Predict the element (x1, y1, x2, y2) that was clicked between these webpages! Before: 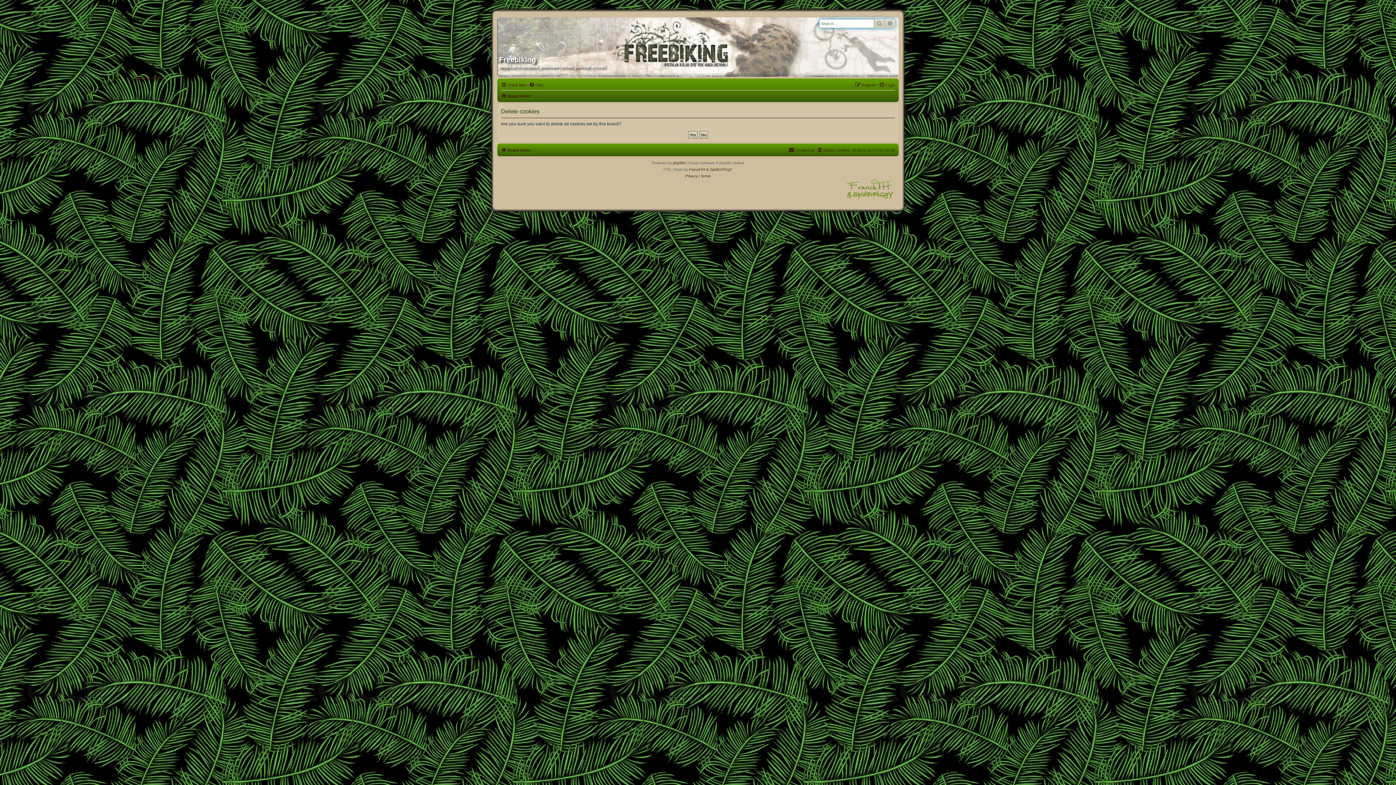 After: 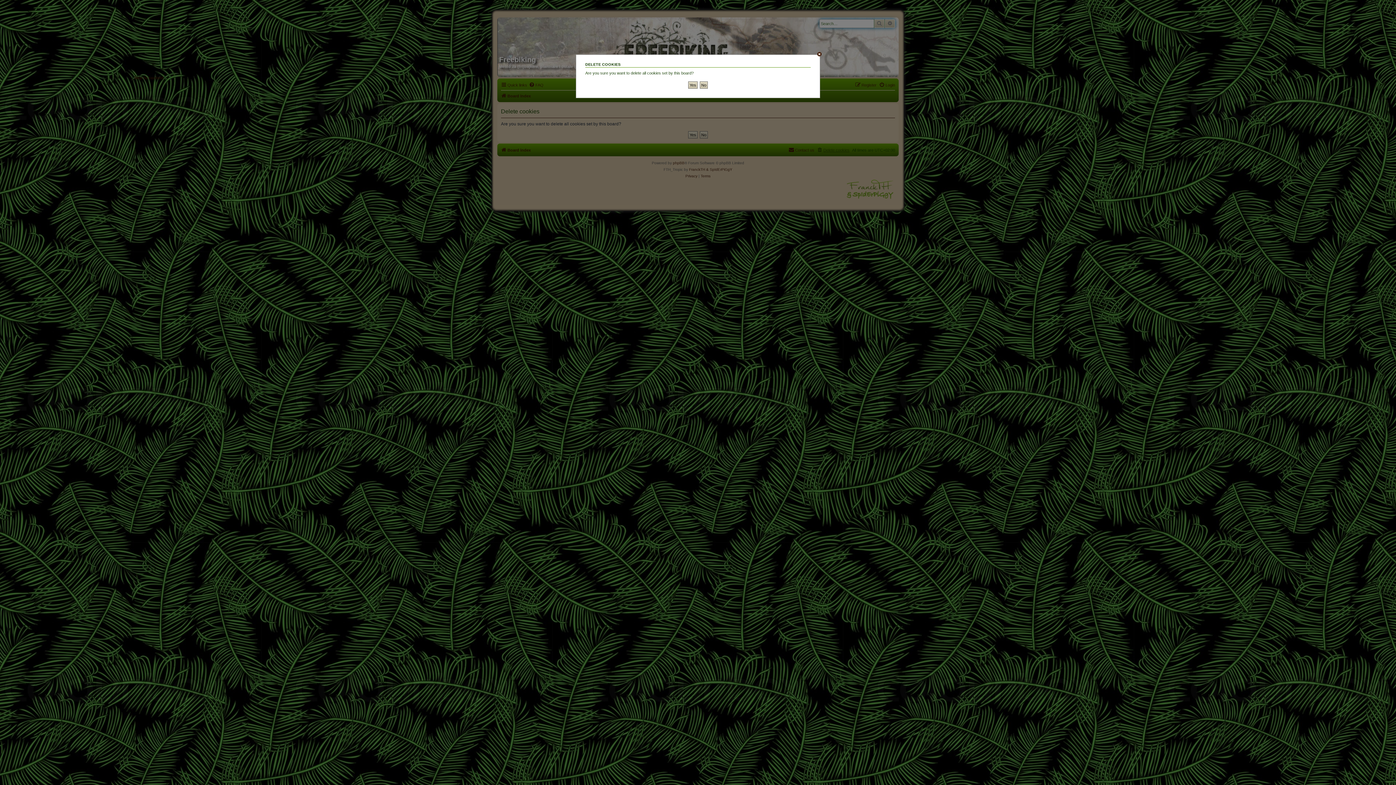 Action: bbox: (817, 145, 849, 154) label: Delete cookies